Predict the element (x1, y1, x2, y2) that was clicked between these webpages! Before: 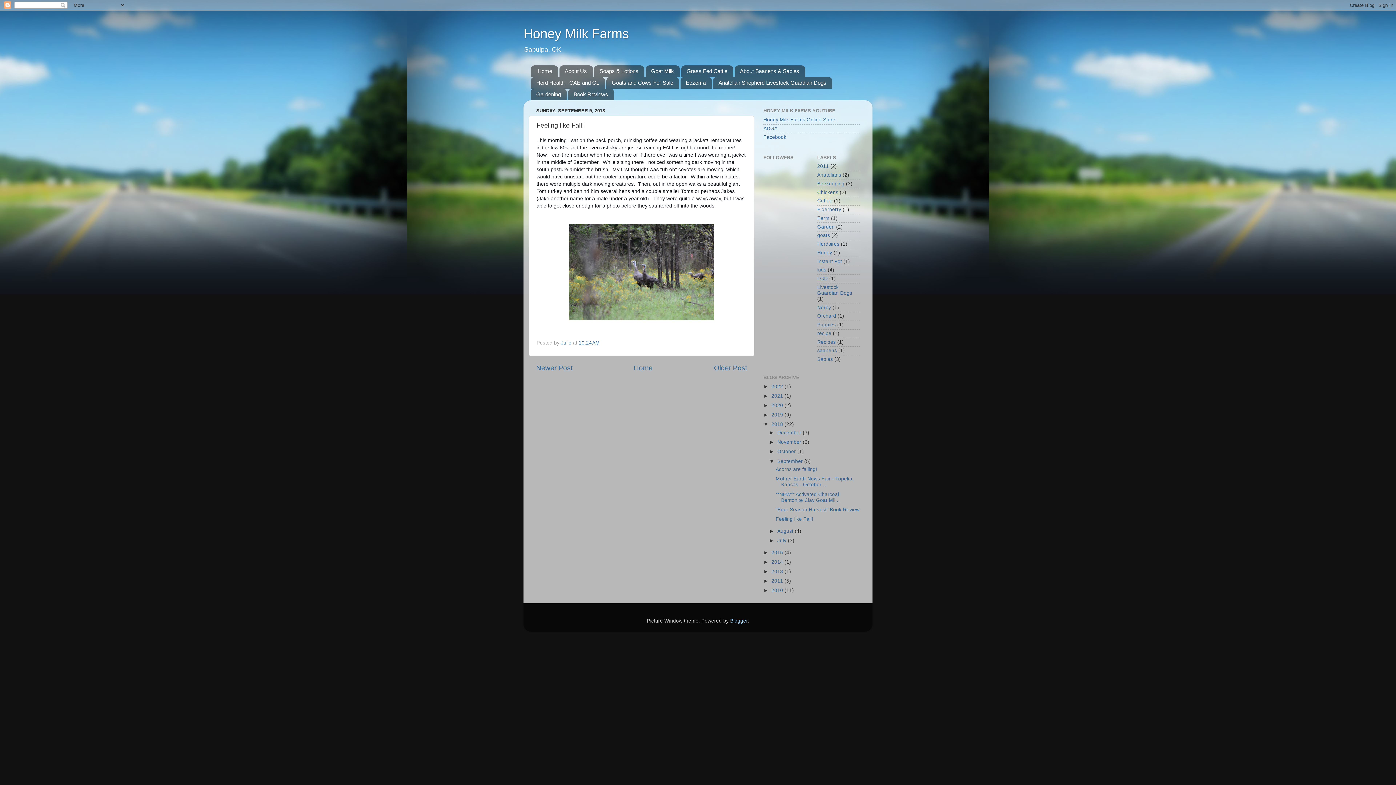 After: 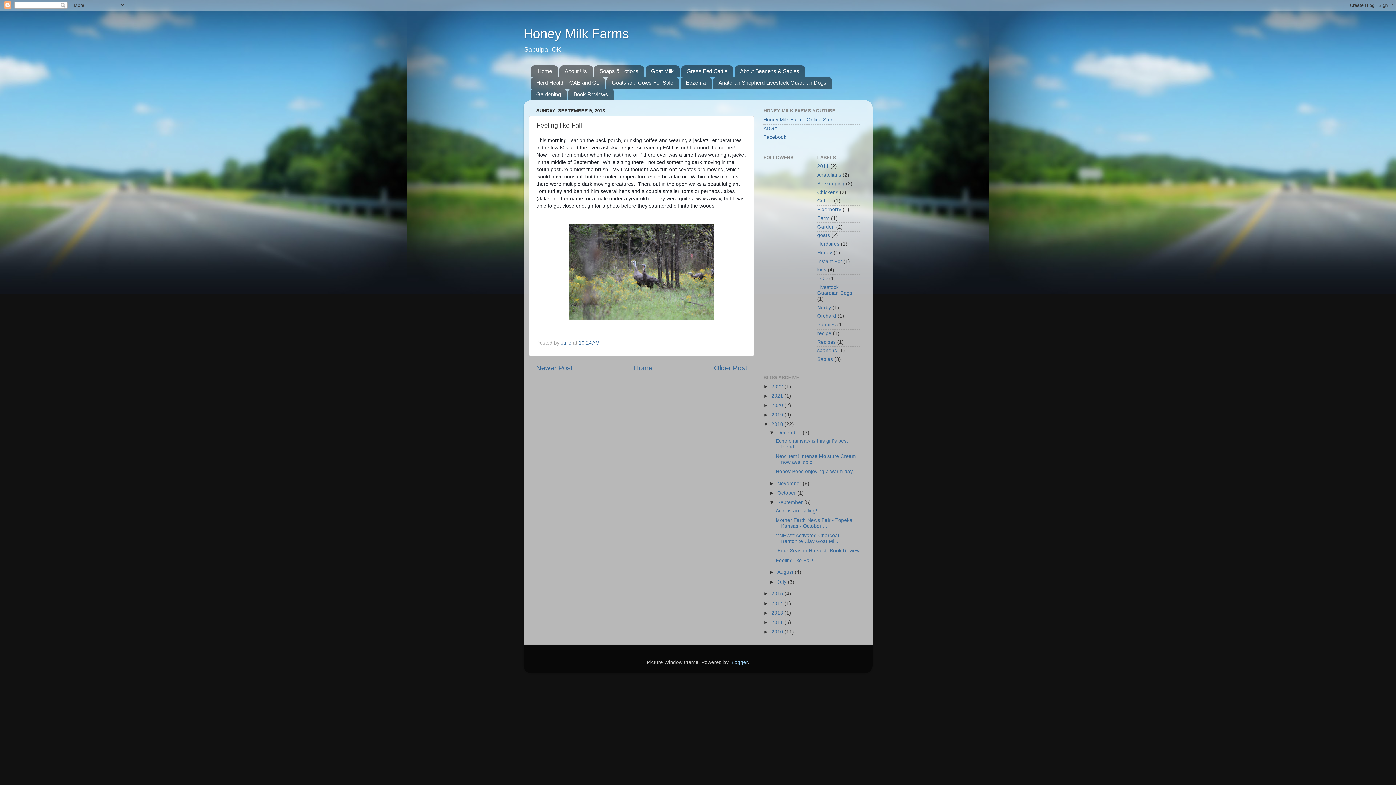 Action: label: ►   bbox: (769, 430, 777, 435)